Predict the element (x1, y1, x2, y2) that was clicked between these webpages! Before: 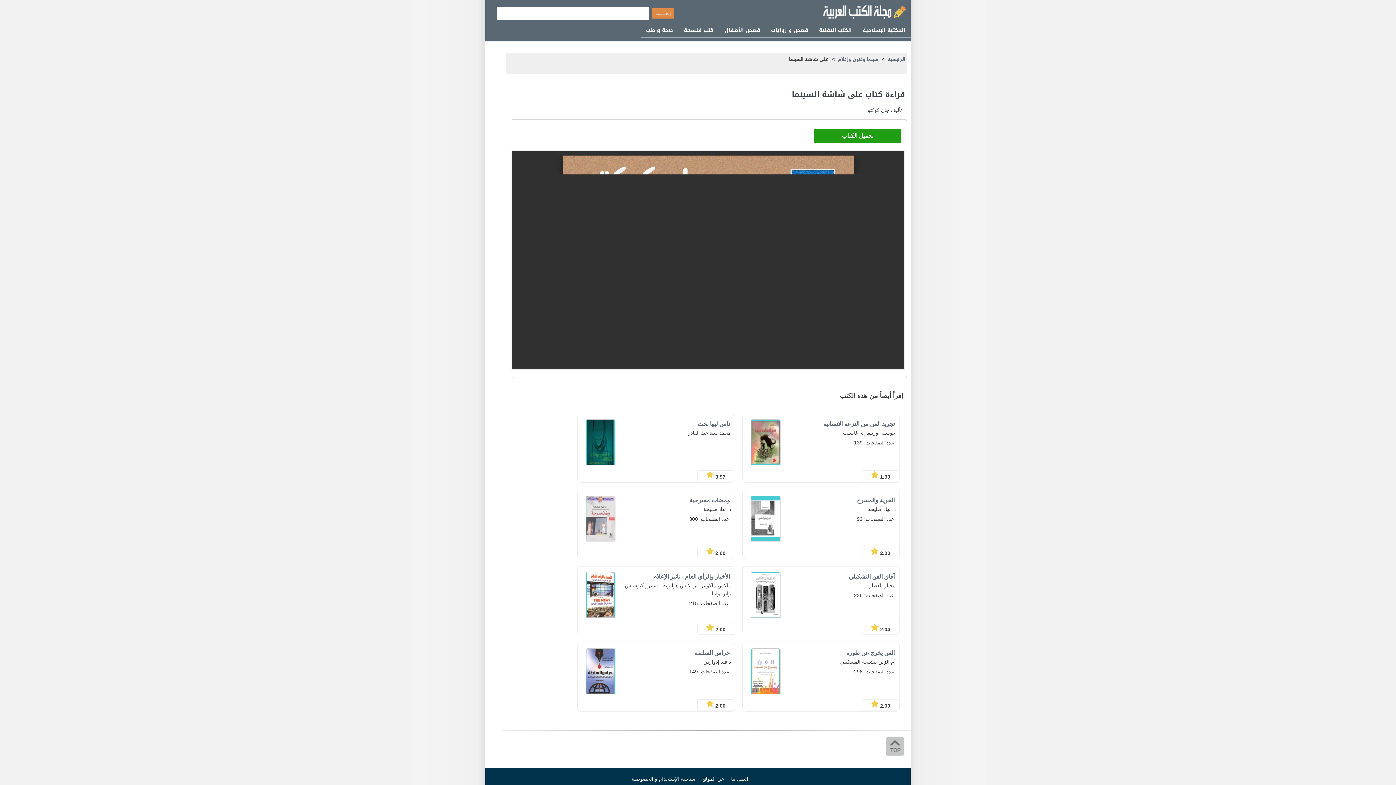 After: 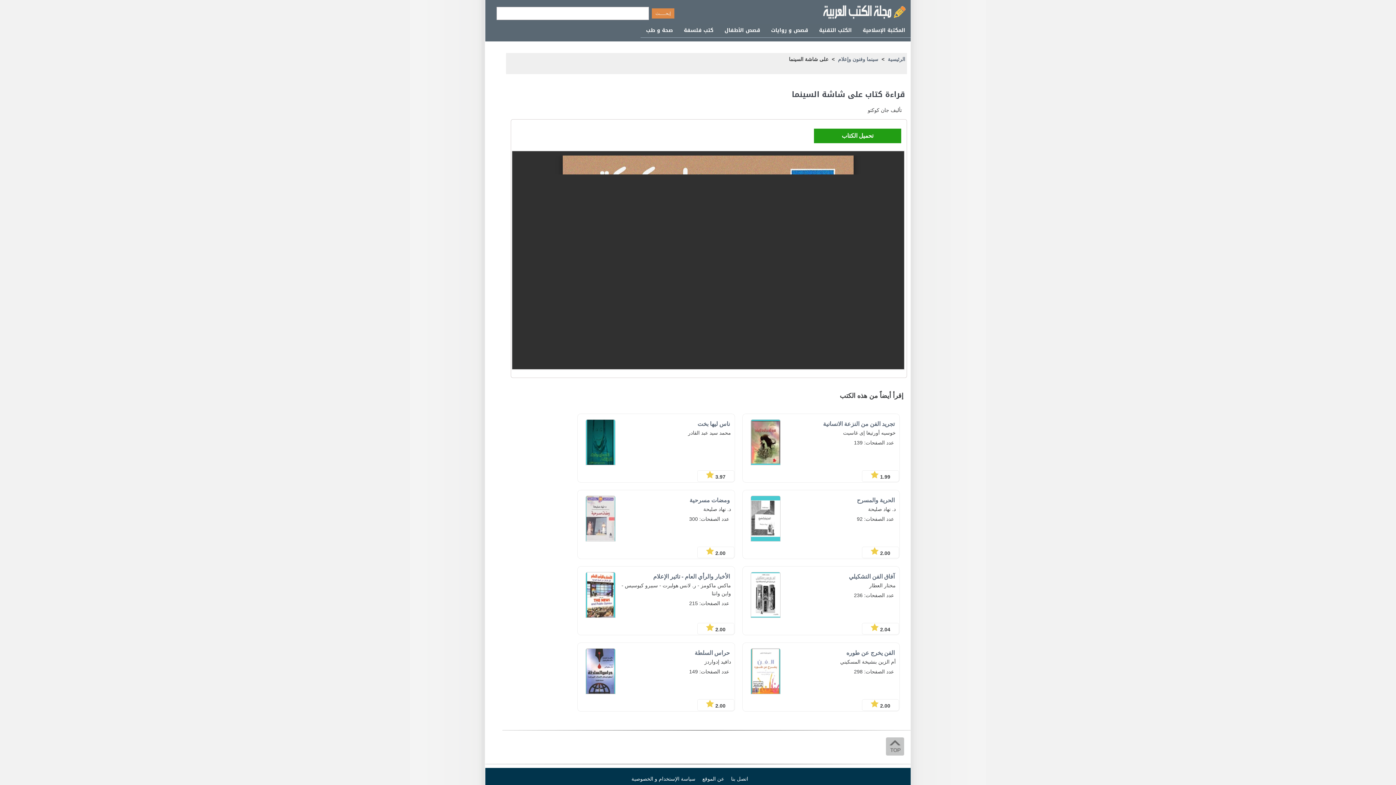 Action: bbox: (502, 736, 910, 759)